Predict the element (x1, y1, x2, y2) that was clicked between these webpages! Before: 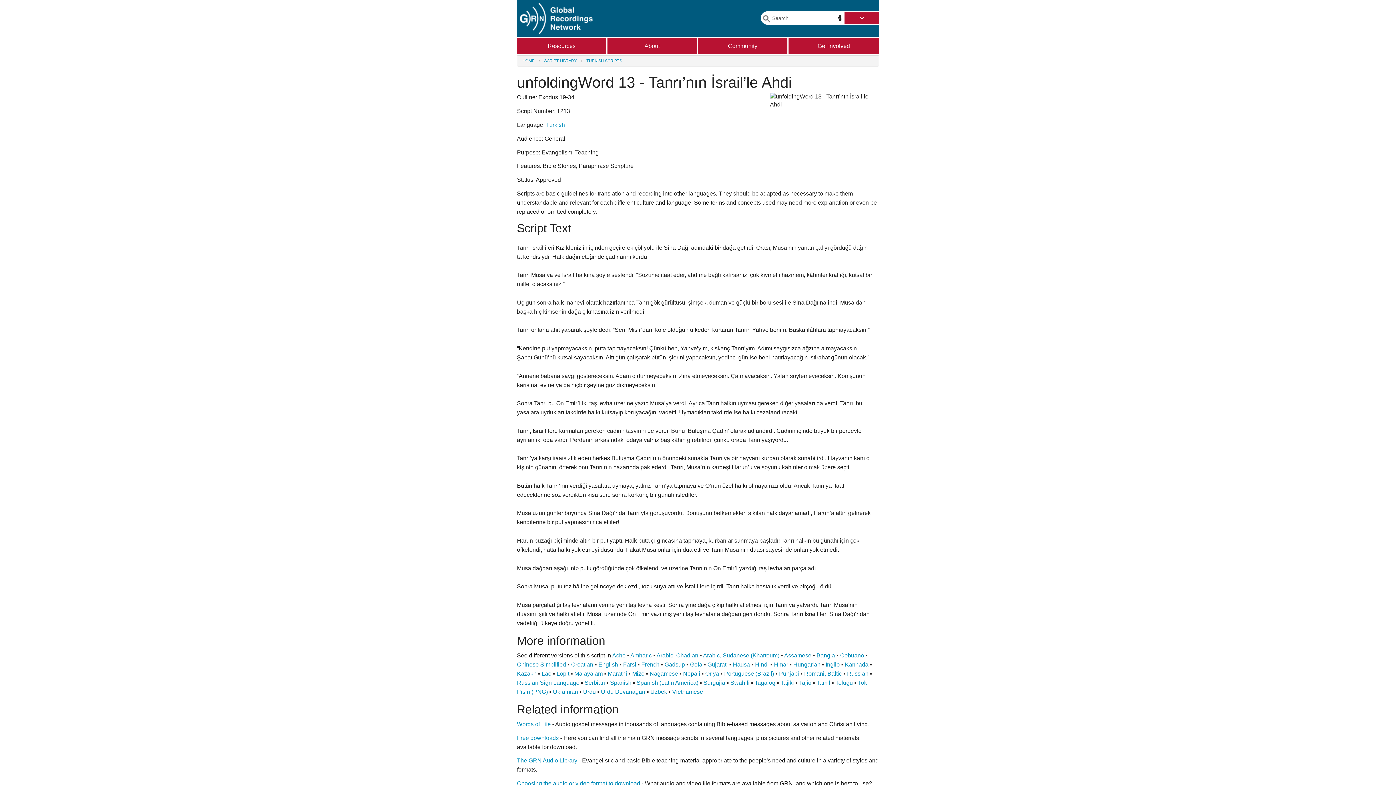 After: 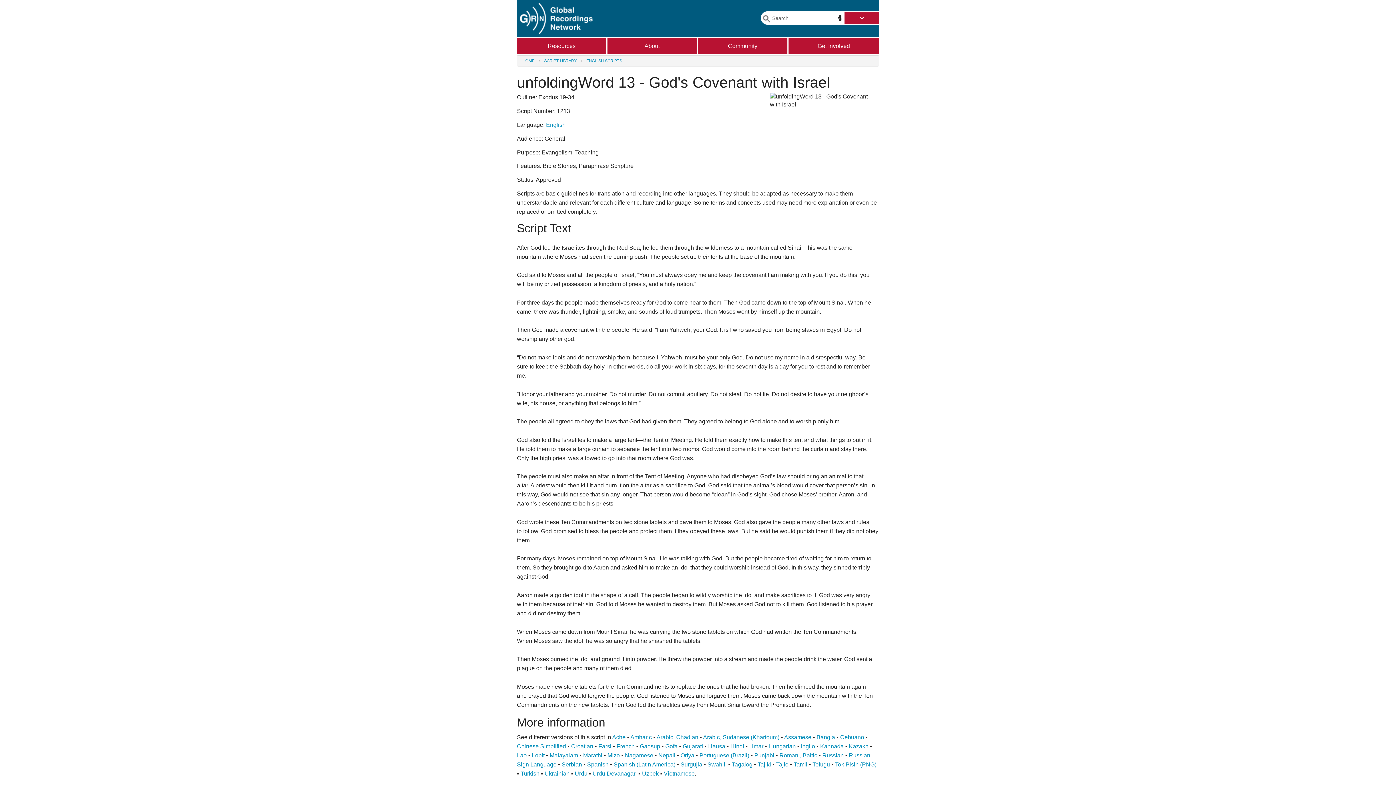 Action: bbox: (598, 661, 618, 667) label: English